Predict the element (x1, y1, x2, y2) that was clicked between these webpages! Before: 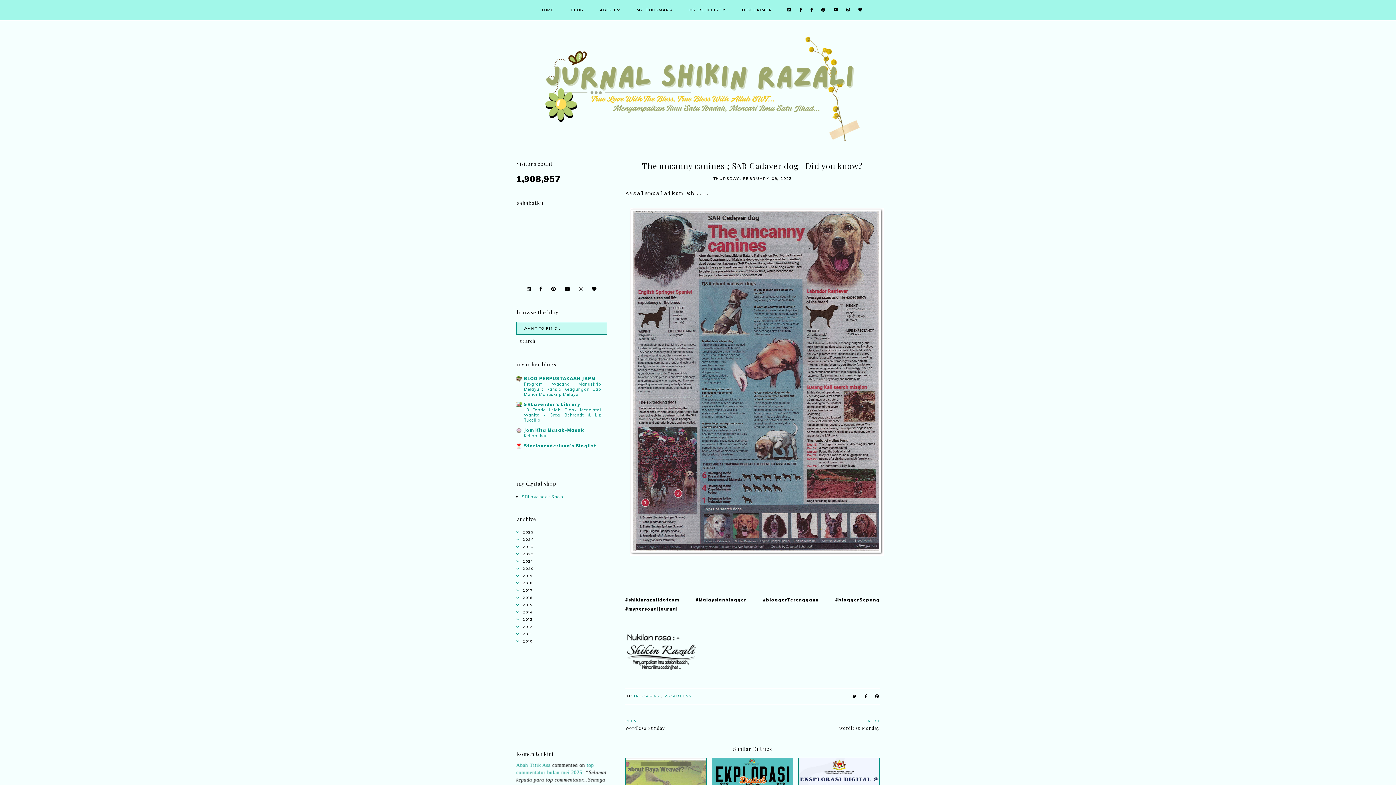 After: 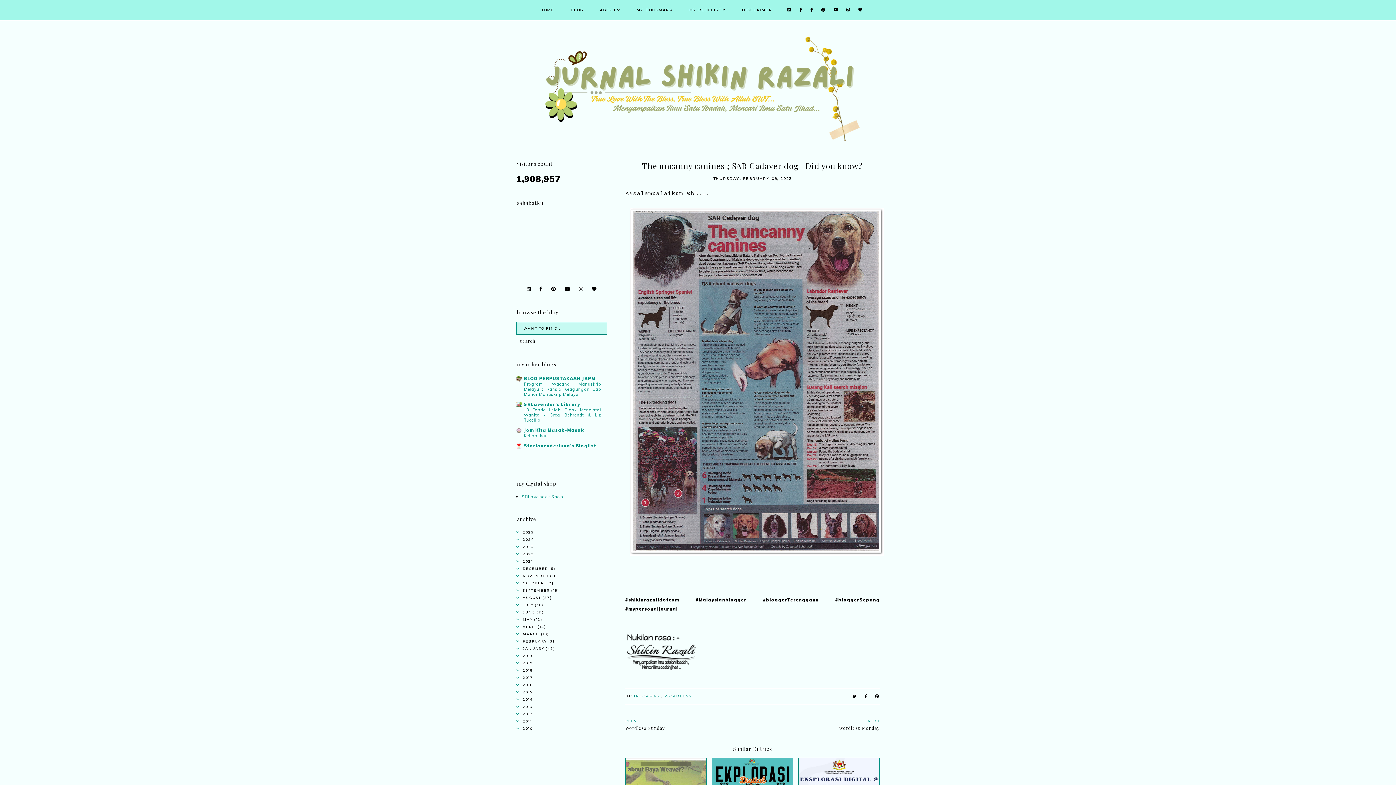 Action: bbox: (516, 558, 607, 567)